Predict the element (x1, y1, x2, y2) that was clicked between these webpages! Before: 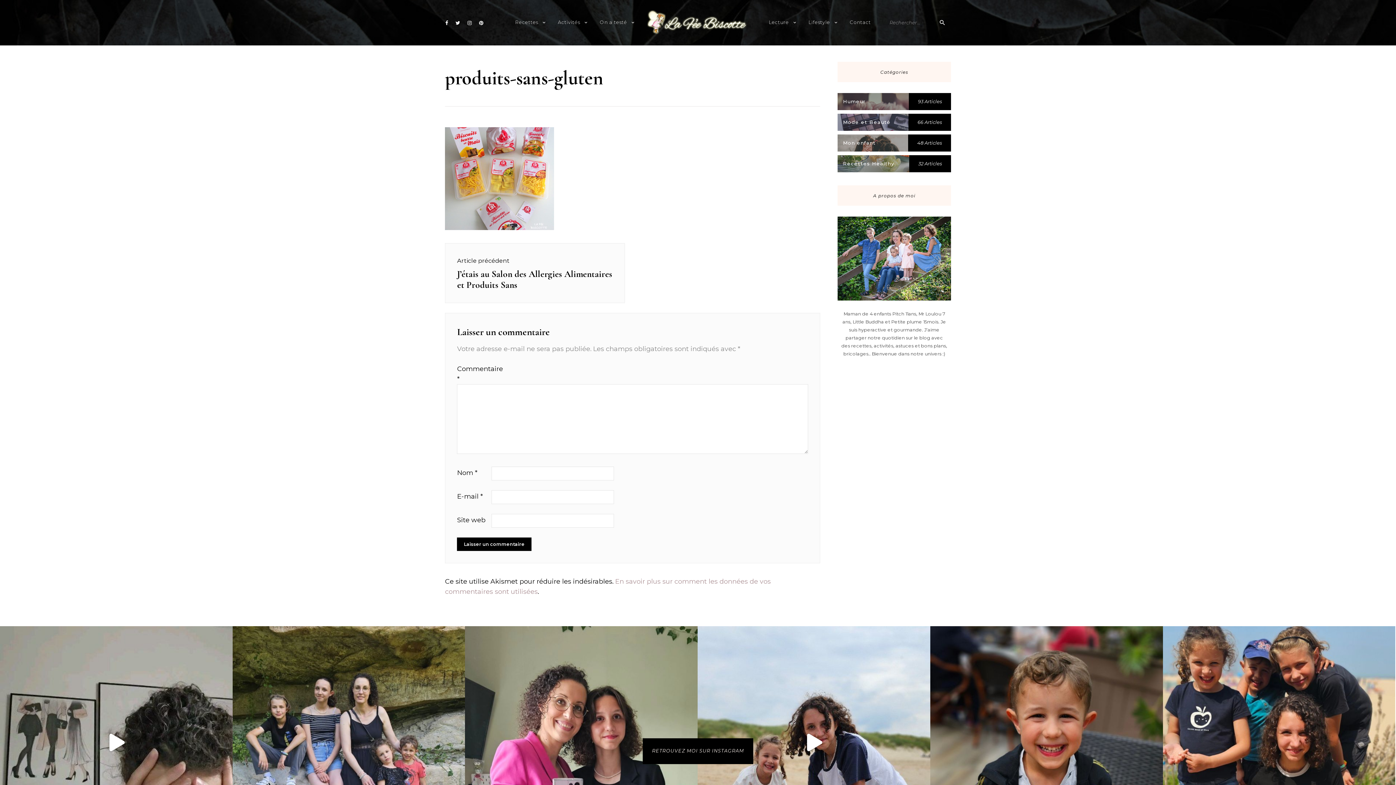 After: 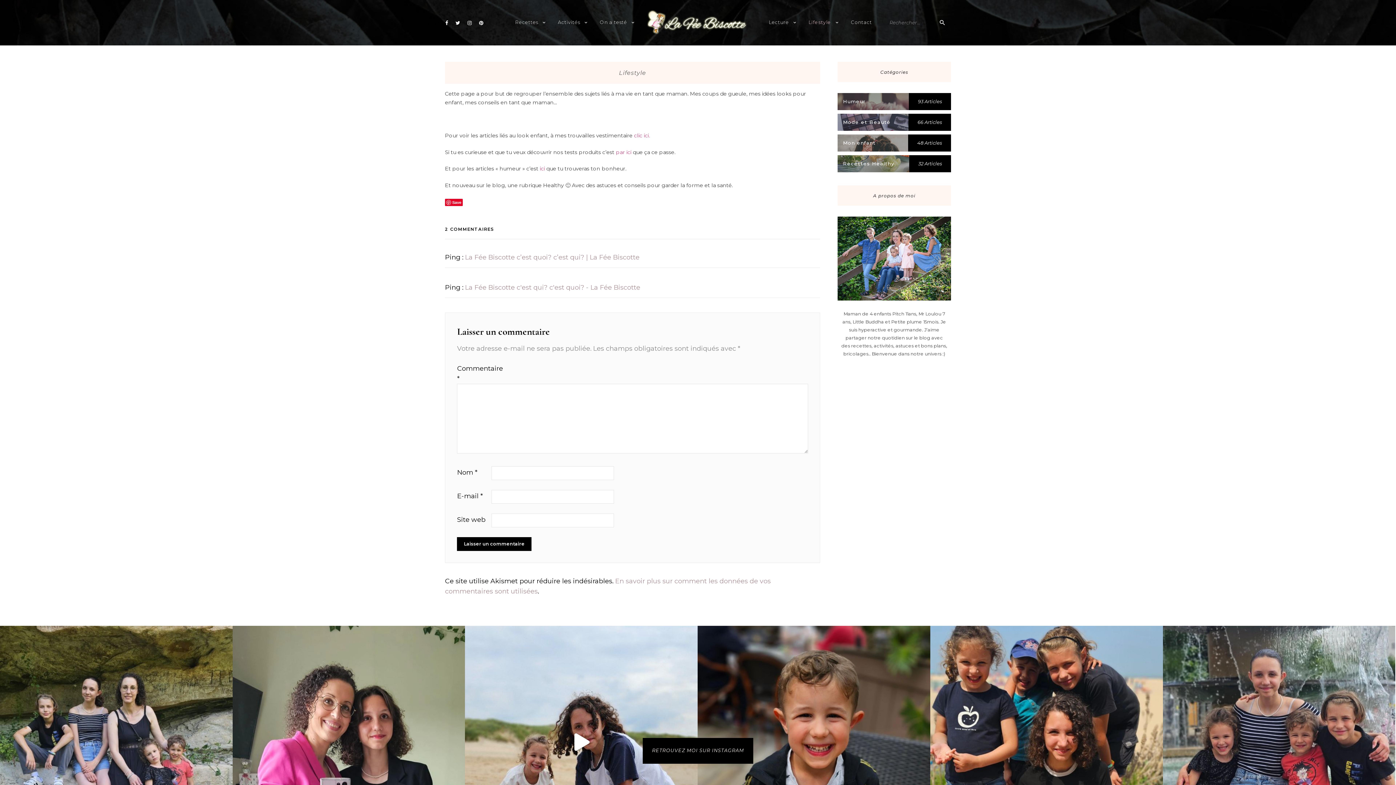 Action: label: Lifestyle bbox: (808, 14, 830, 30)